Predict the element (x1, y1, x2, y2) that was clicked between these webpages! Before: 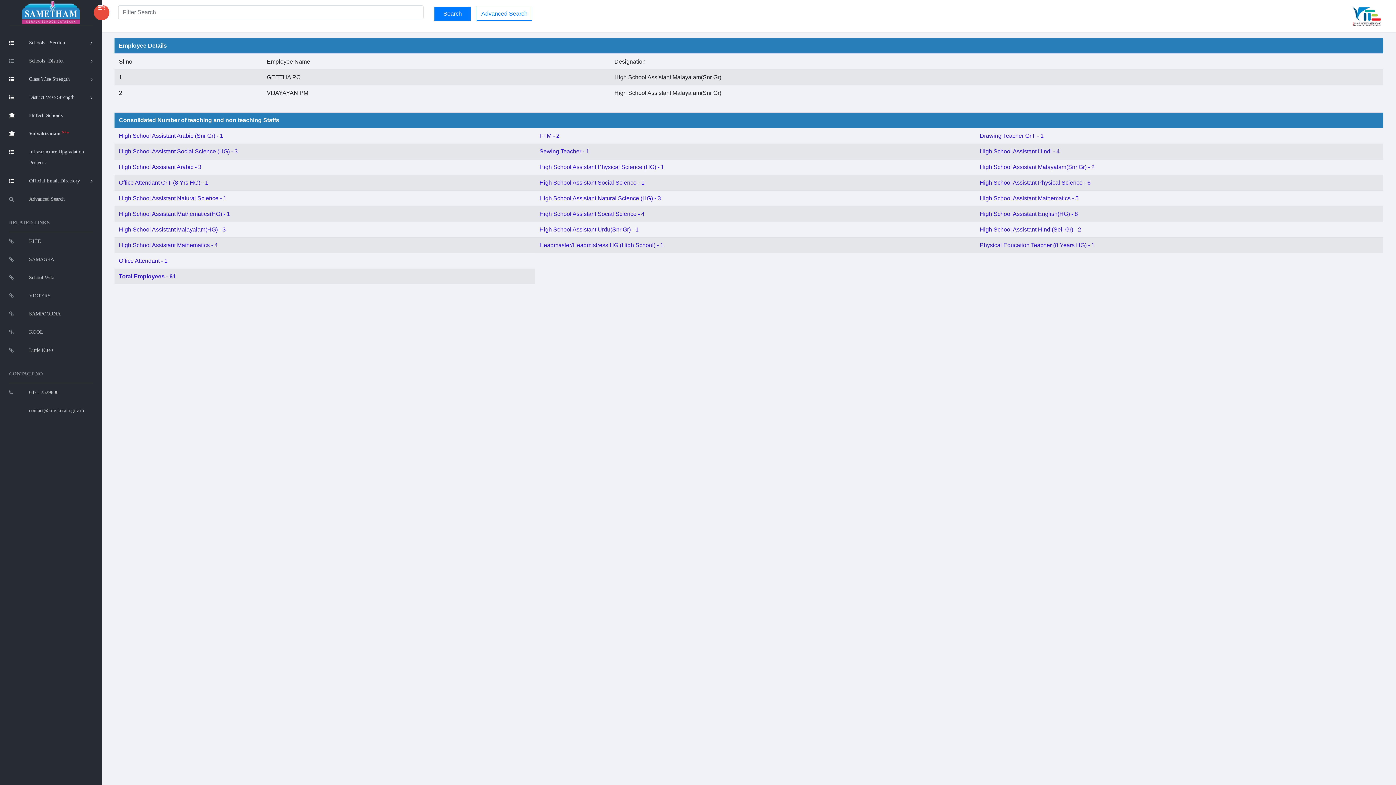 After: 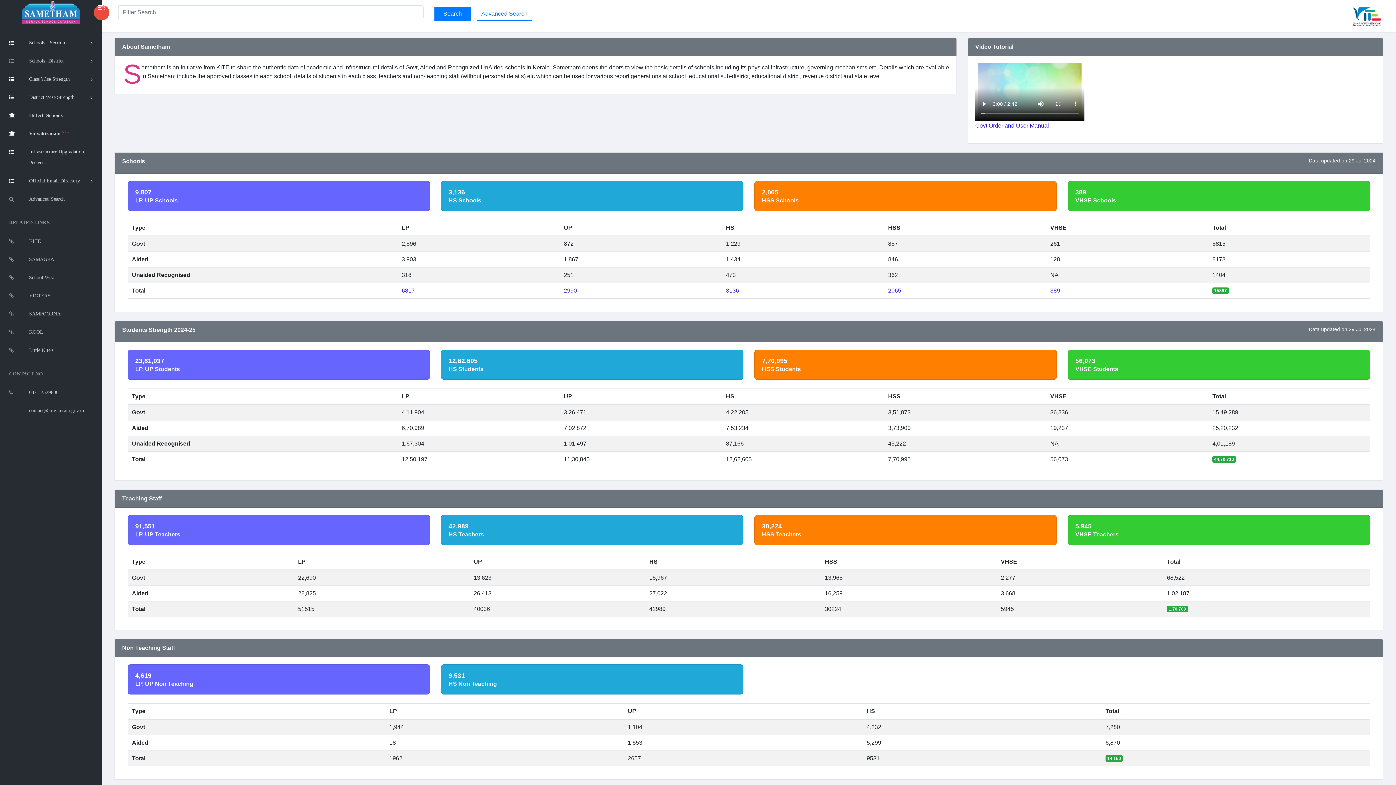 Action: bbox: (9, 0, 92, 25)